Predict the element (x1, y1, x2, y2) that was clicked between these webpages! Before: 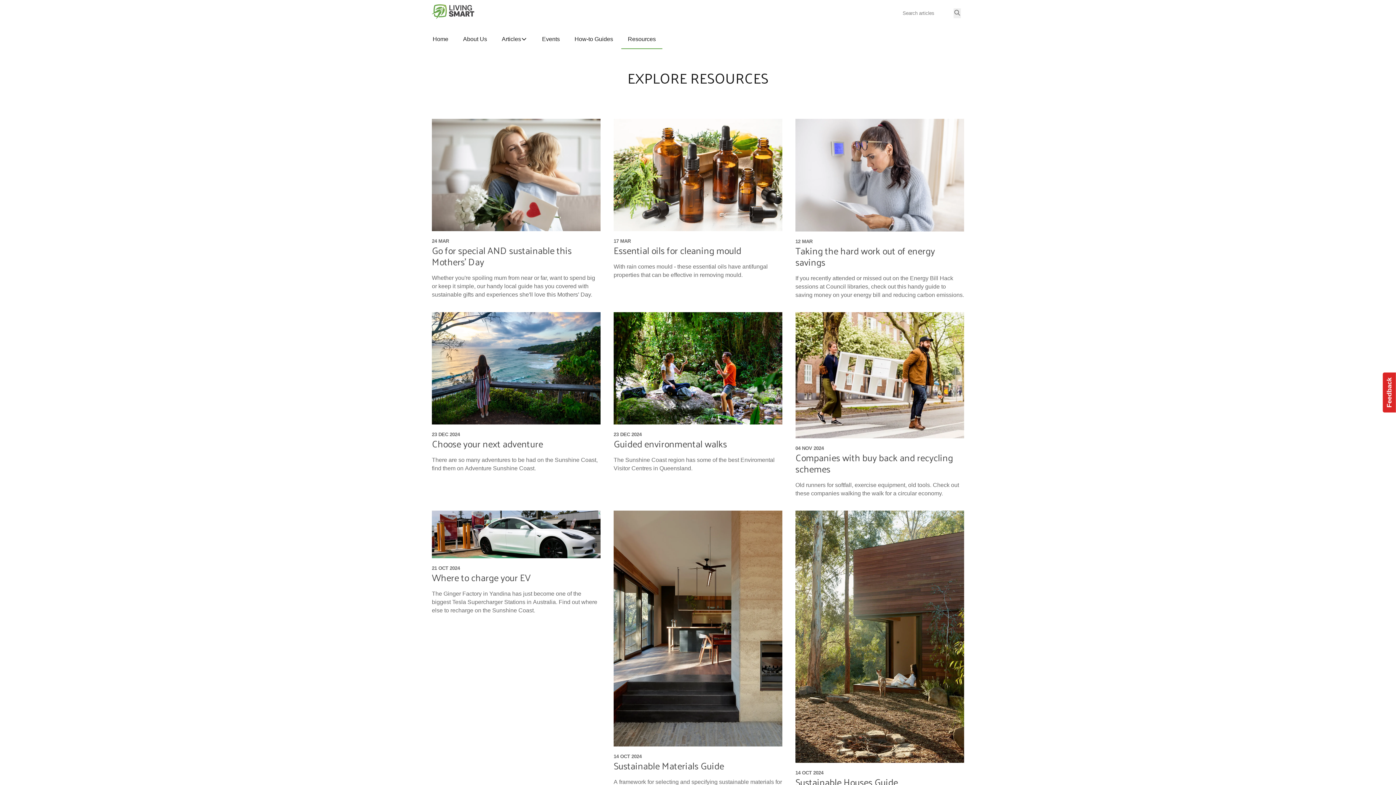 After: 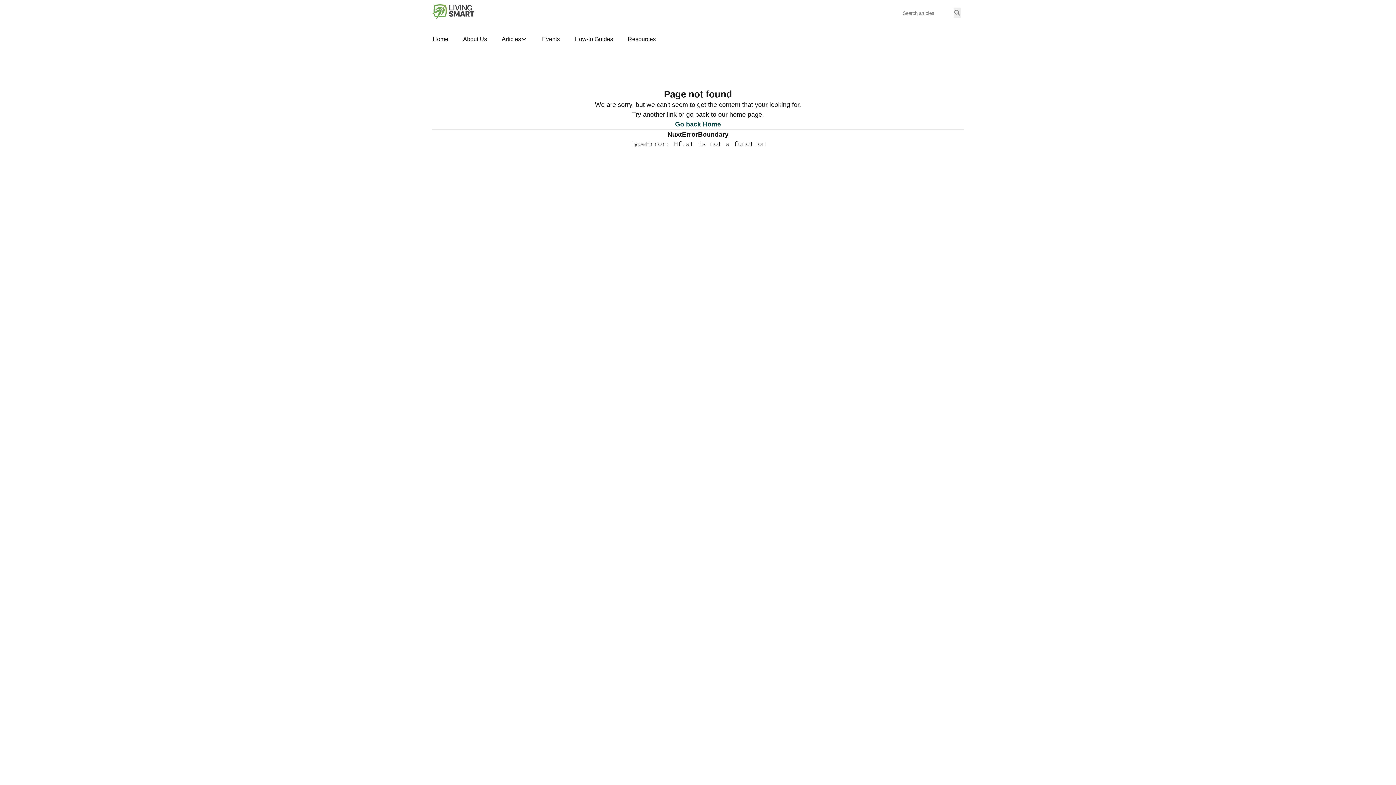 Action: bbox: (432, 118, 600, 299)